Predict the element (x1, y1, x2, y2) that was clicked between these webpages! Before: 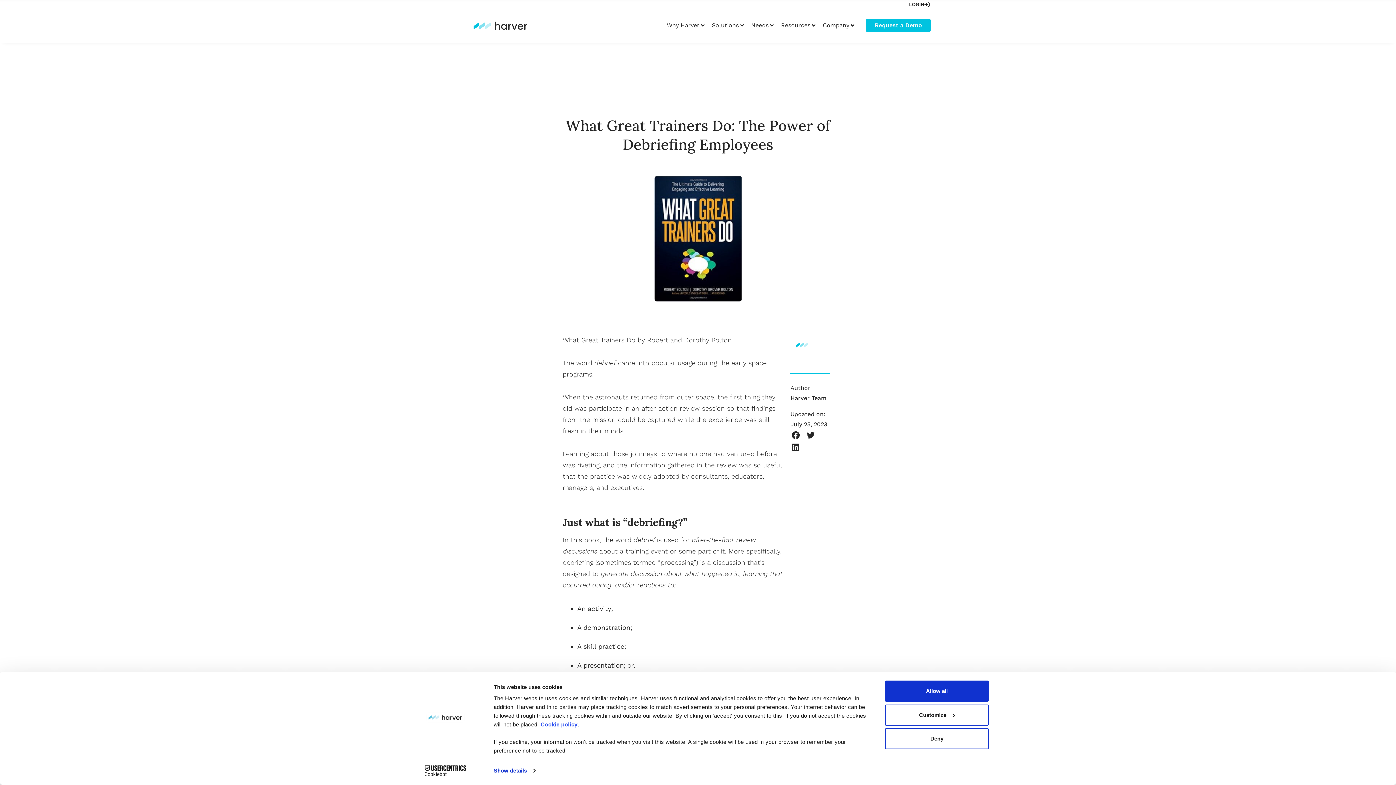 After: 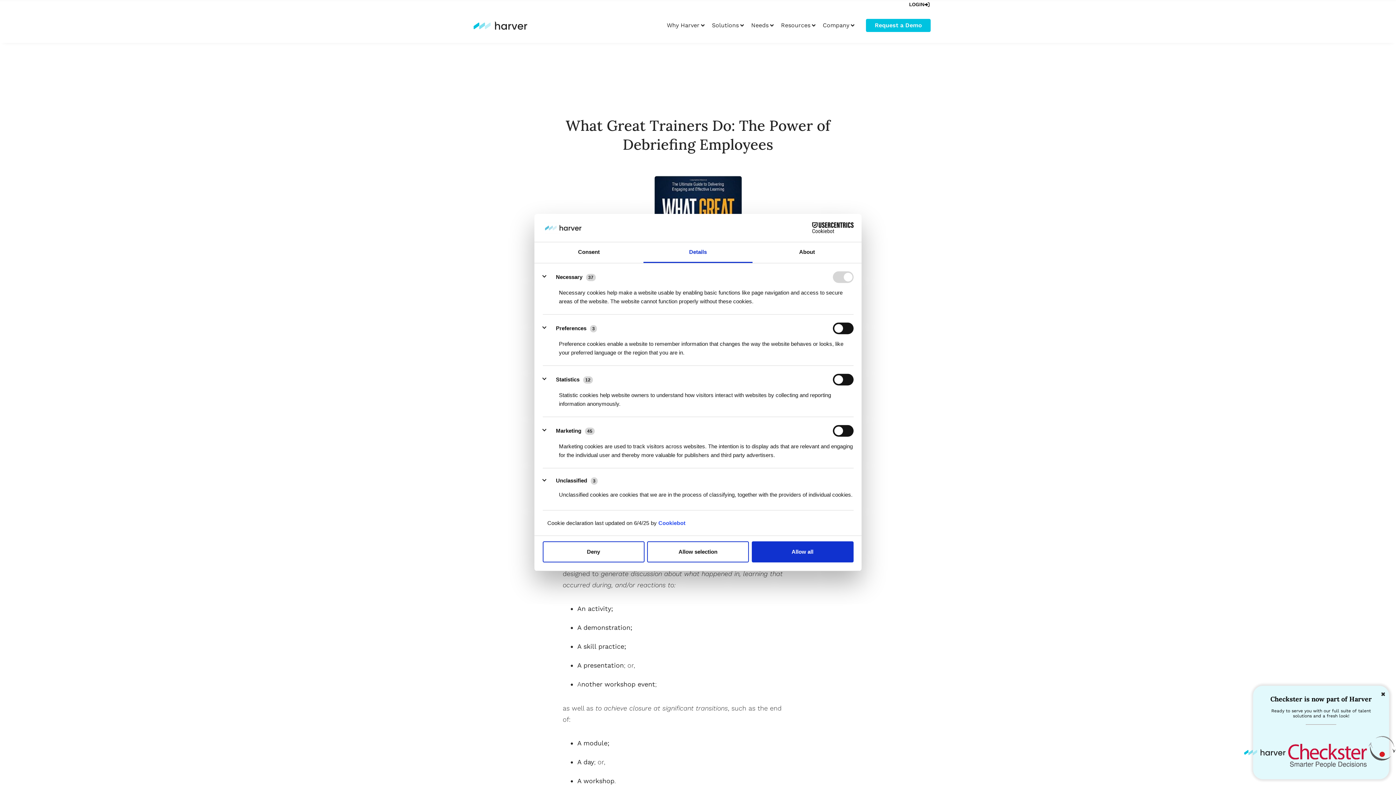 Action: label: Show details bbox: (493, 765, 535, 776)